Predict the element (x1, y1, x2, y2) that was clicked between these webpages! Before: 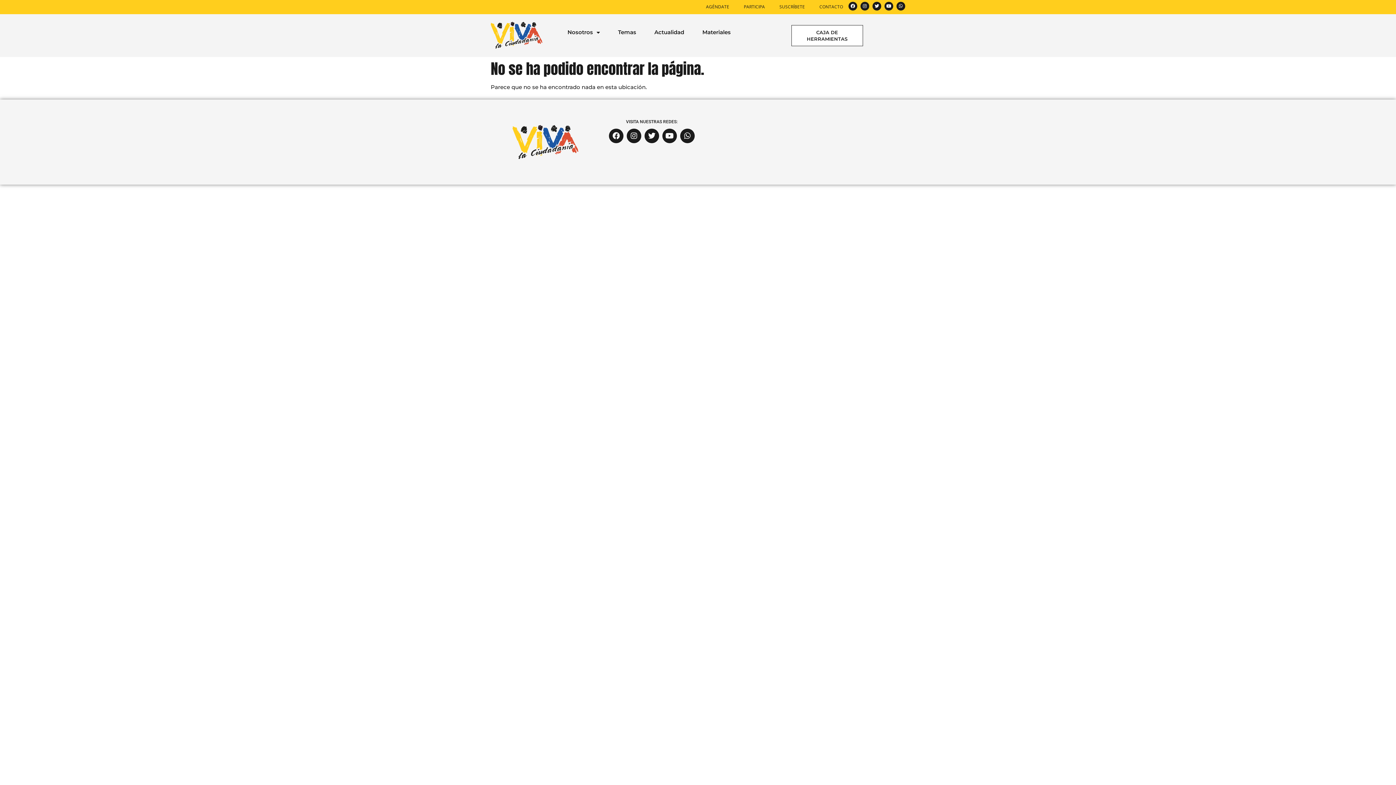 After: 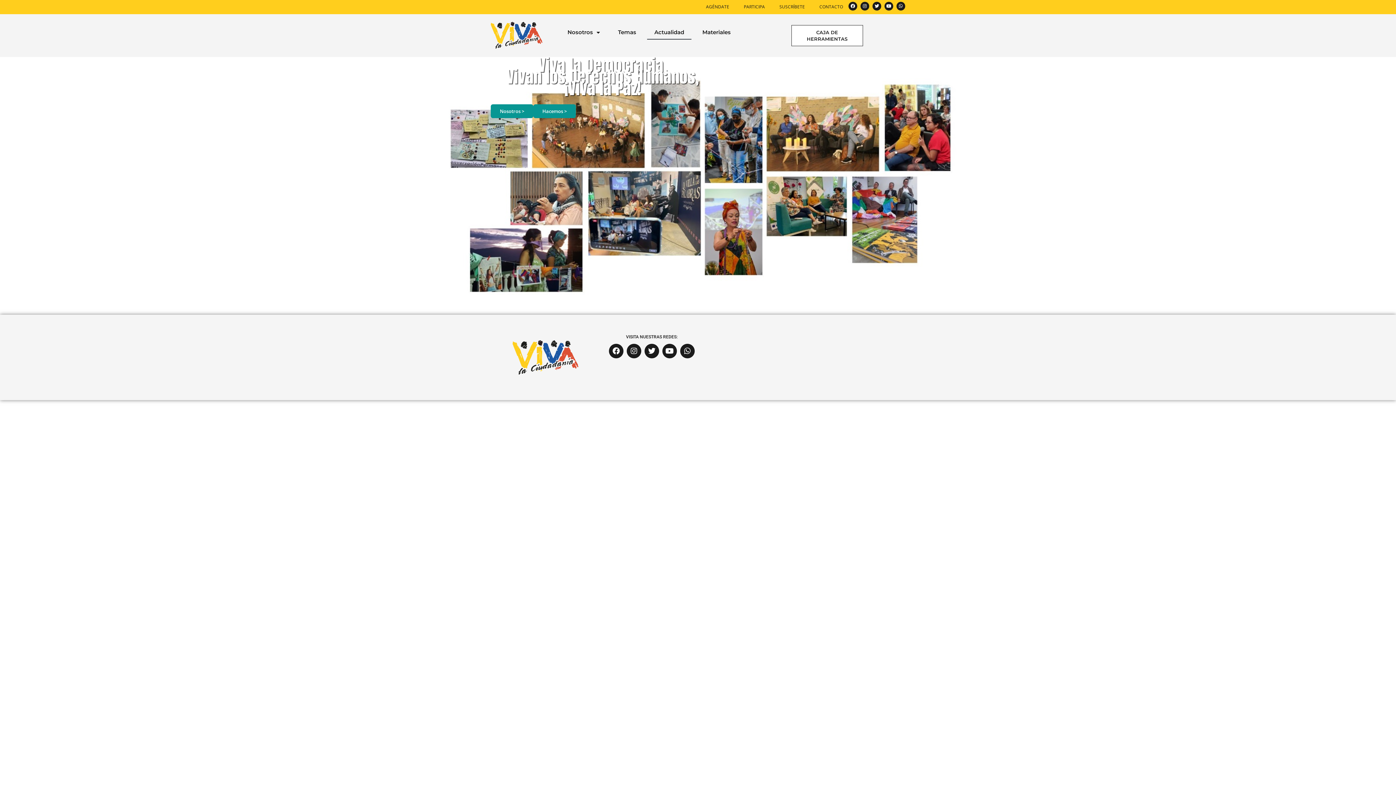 Action: label: Actualidad bbox: (647, 25, 691, 39)